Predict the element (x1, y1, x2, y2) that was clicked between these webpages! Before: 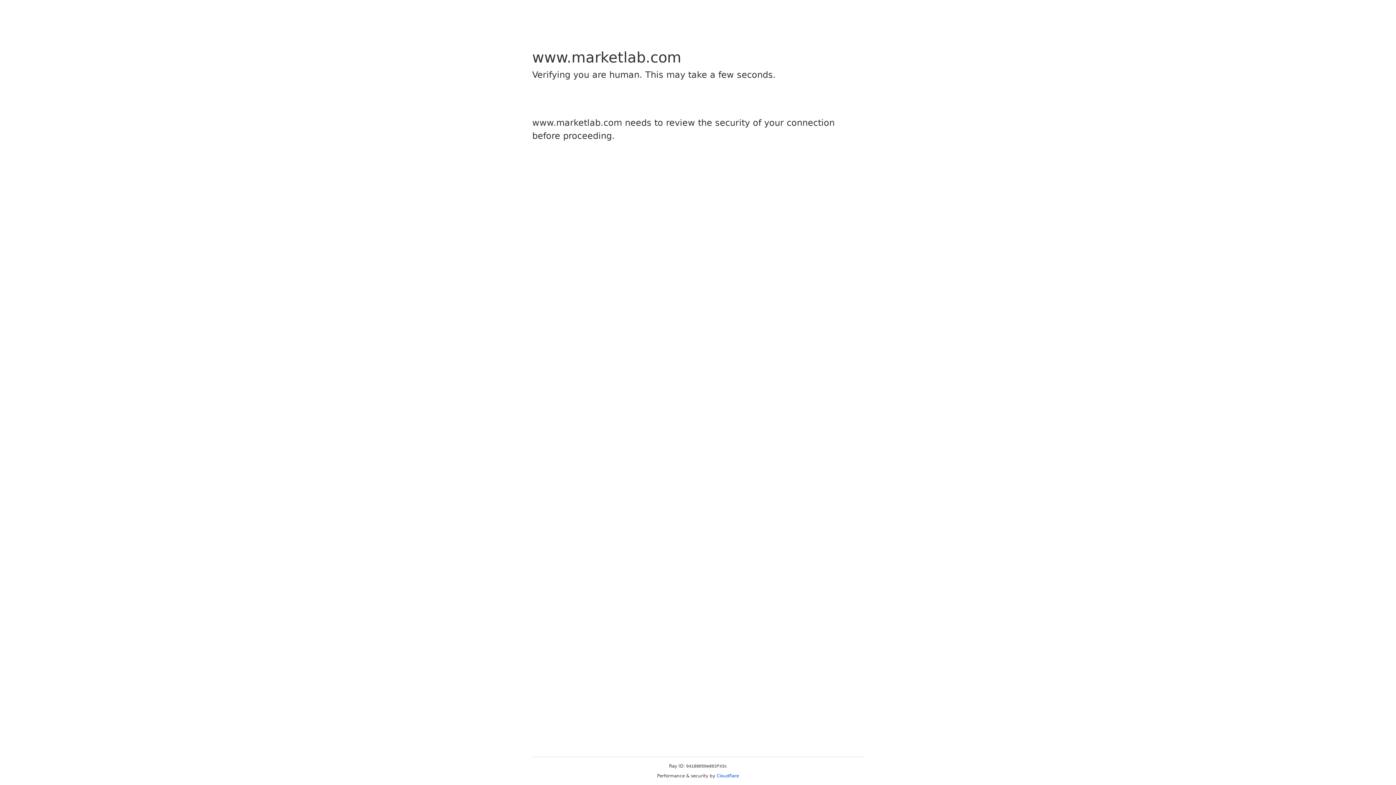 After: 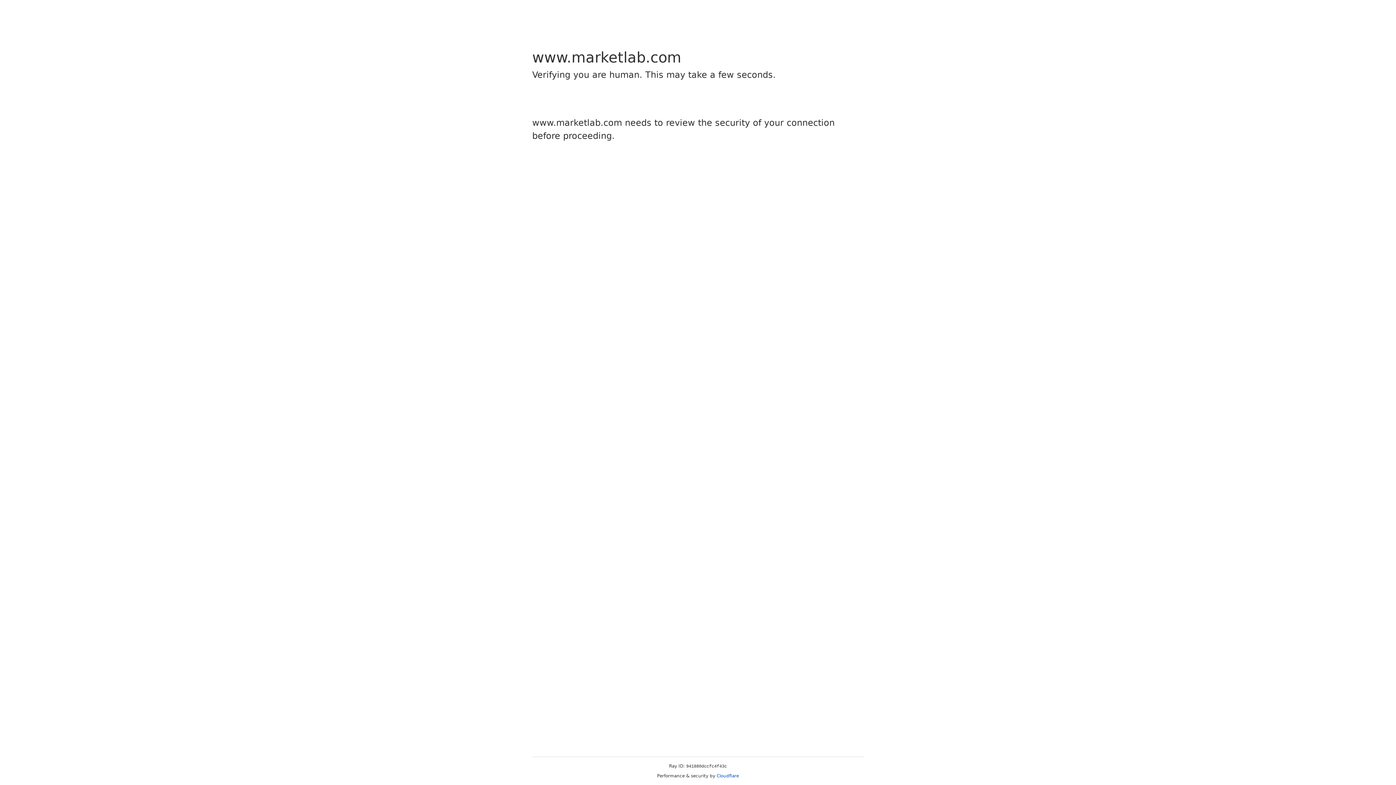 Action: bbox: (716, 773, 739, 778) label: Cloudflare